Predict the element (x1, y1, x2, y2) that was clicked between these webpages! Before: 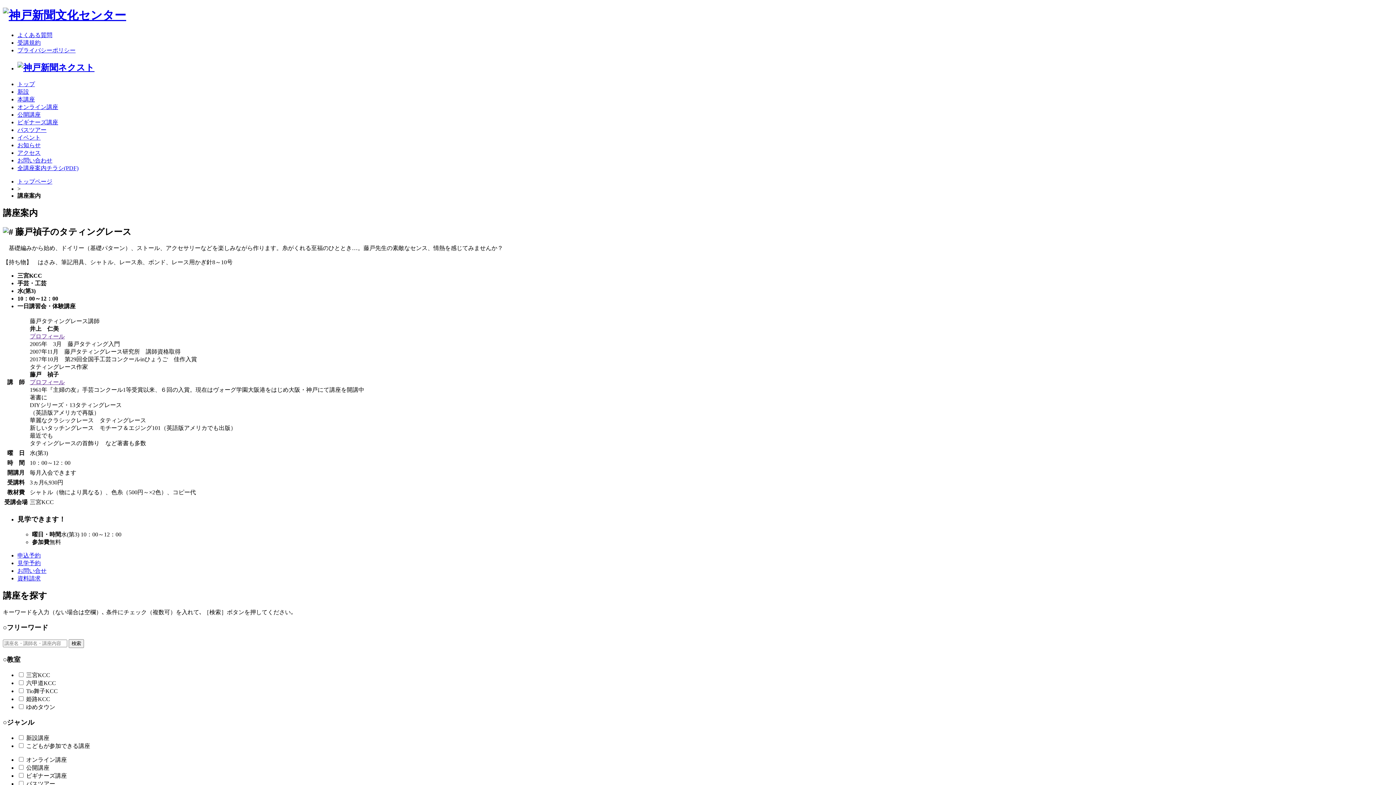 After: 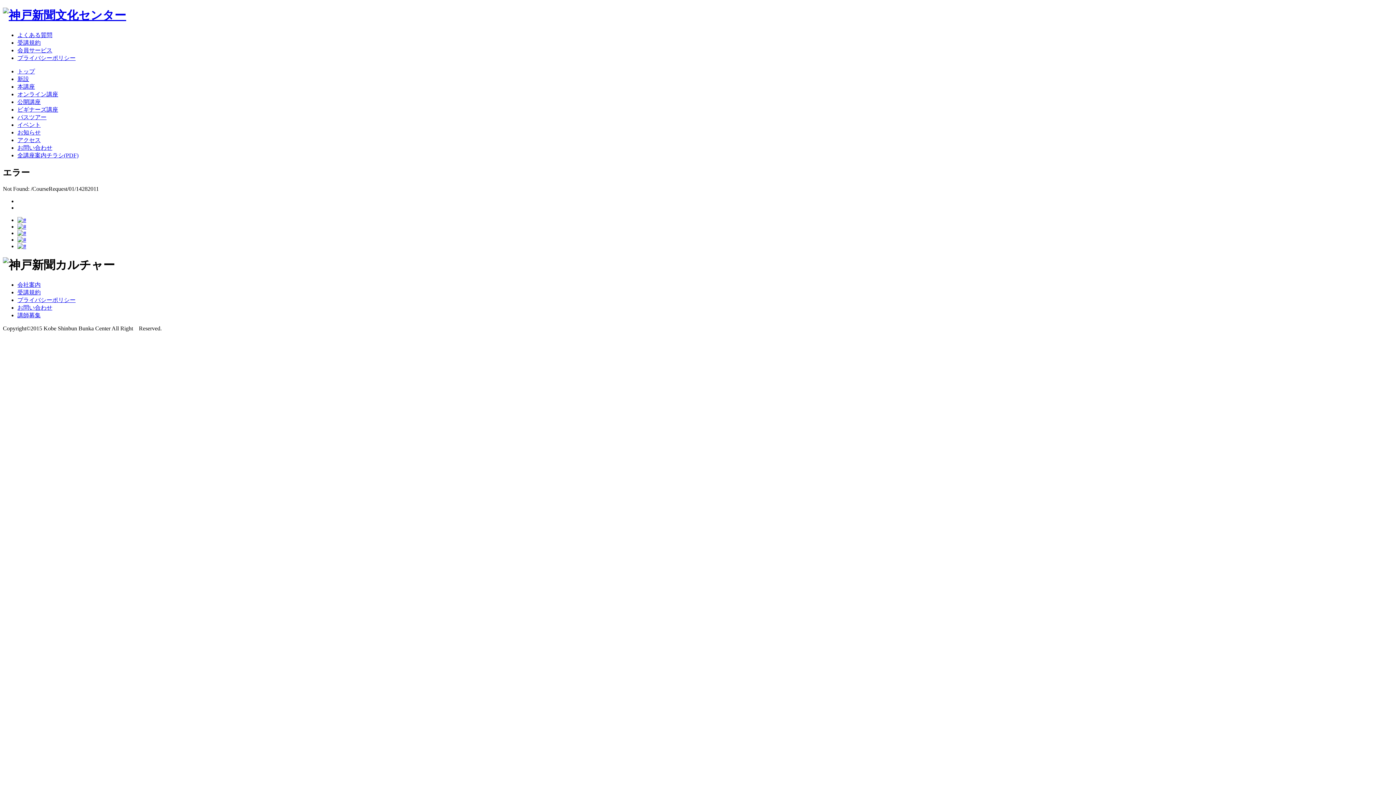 Action: bbox: (17, 575, 40, 581) label: 資料請求